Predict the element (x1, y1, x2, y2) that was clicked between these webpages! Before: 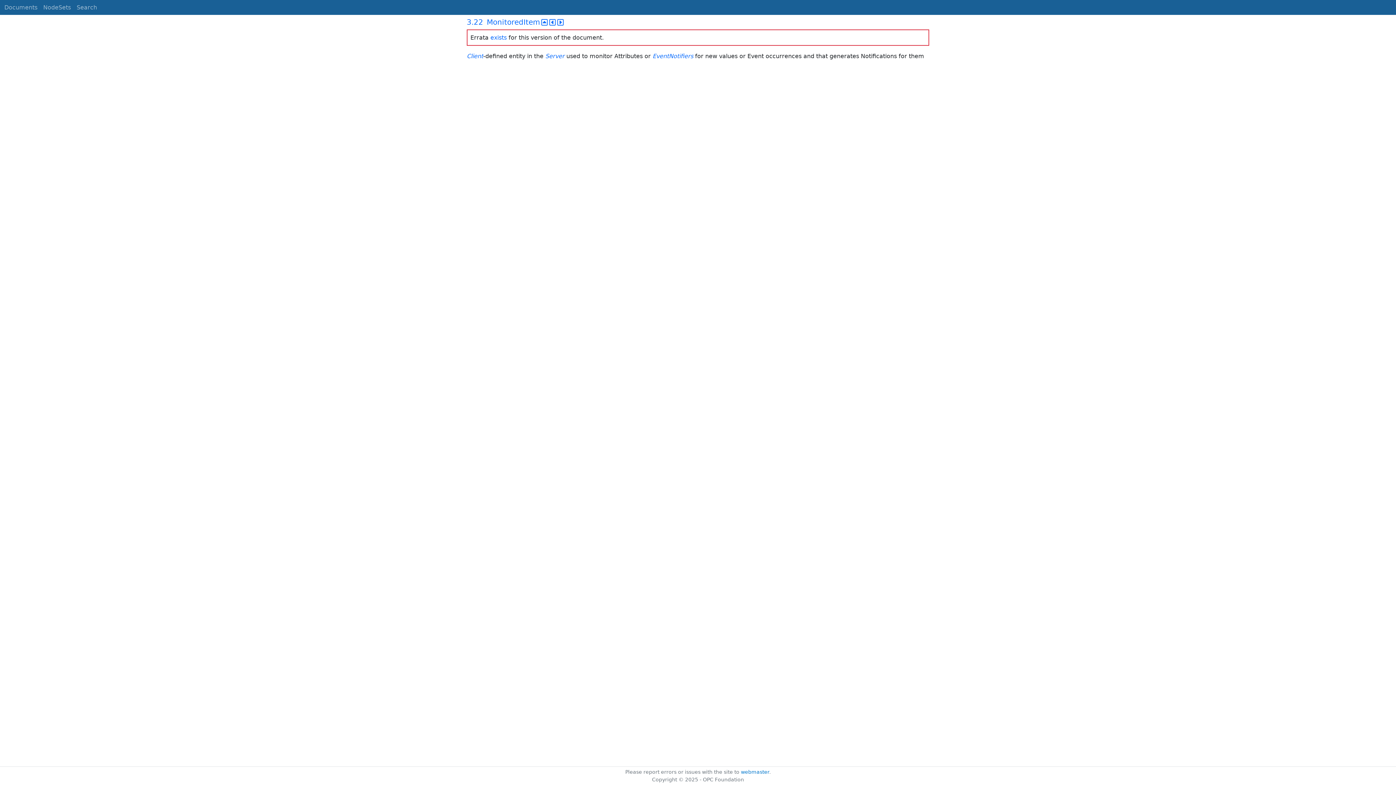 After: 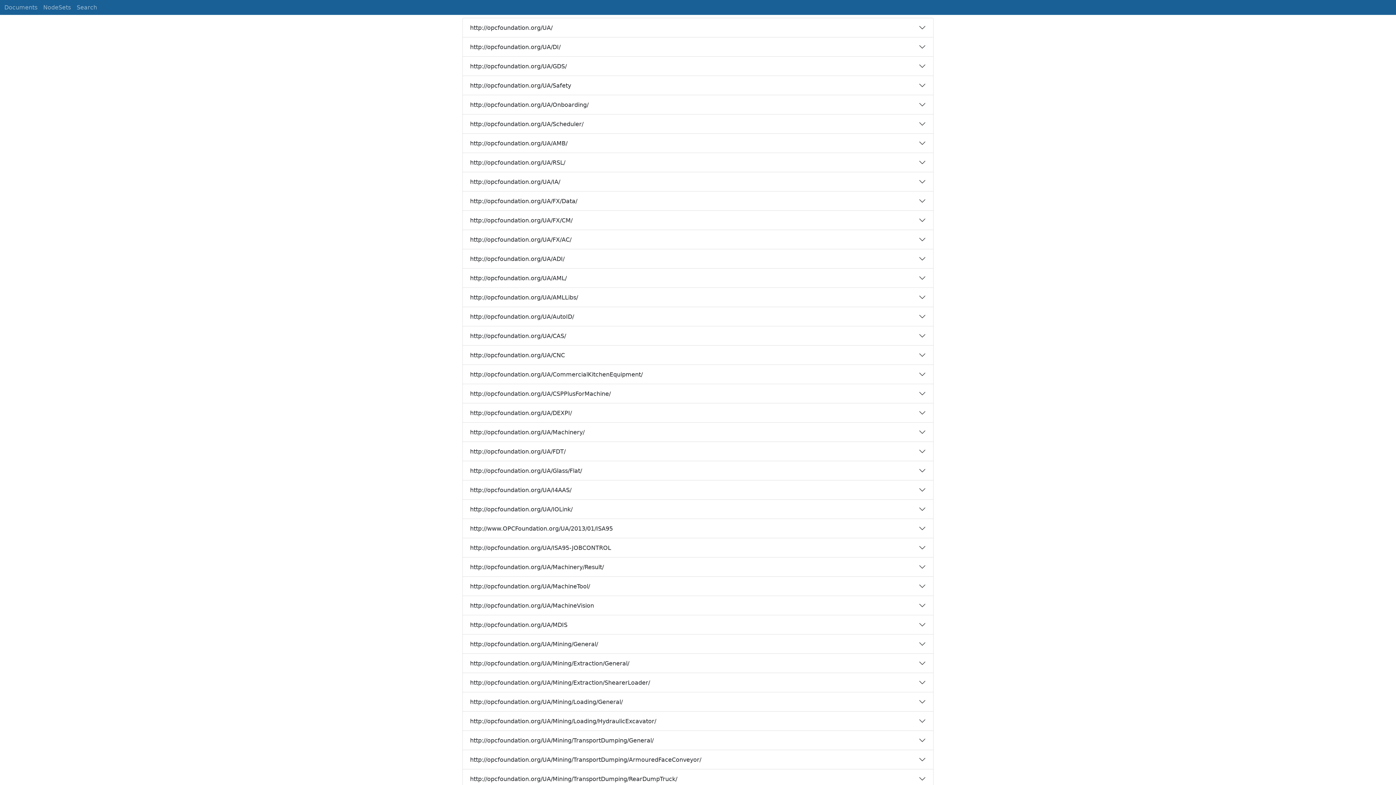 Action: label: NodeSets bbox: (40, 0, 73, 14)